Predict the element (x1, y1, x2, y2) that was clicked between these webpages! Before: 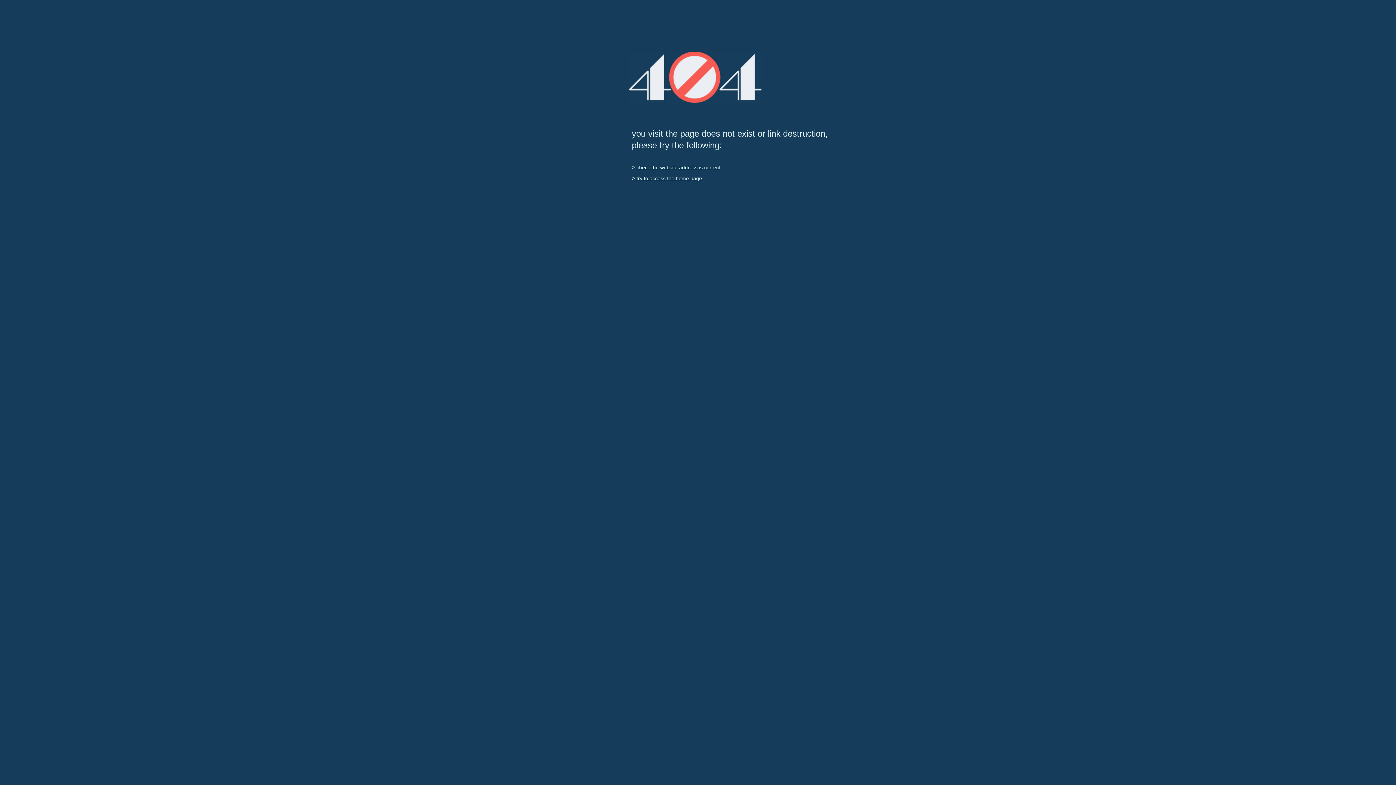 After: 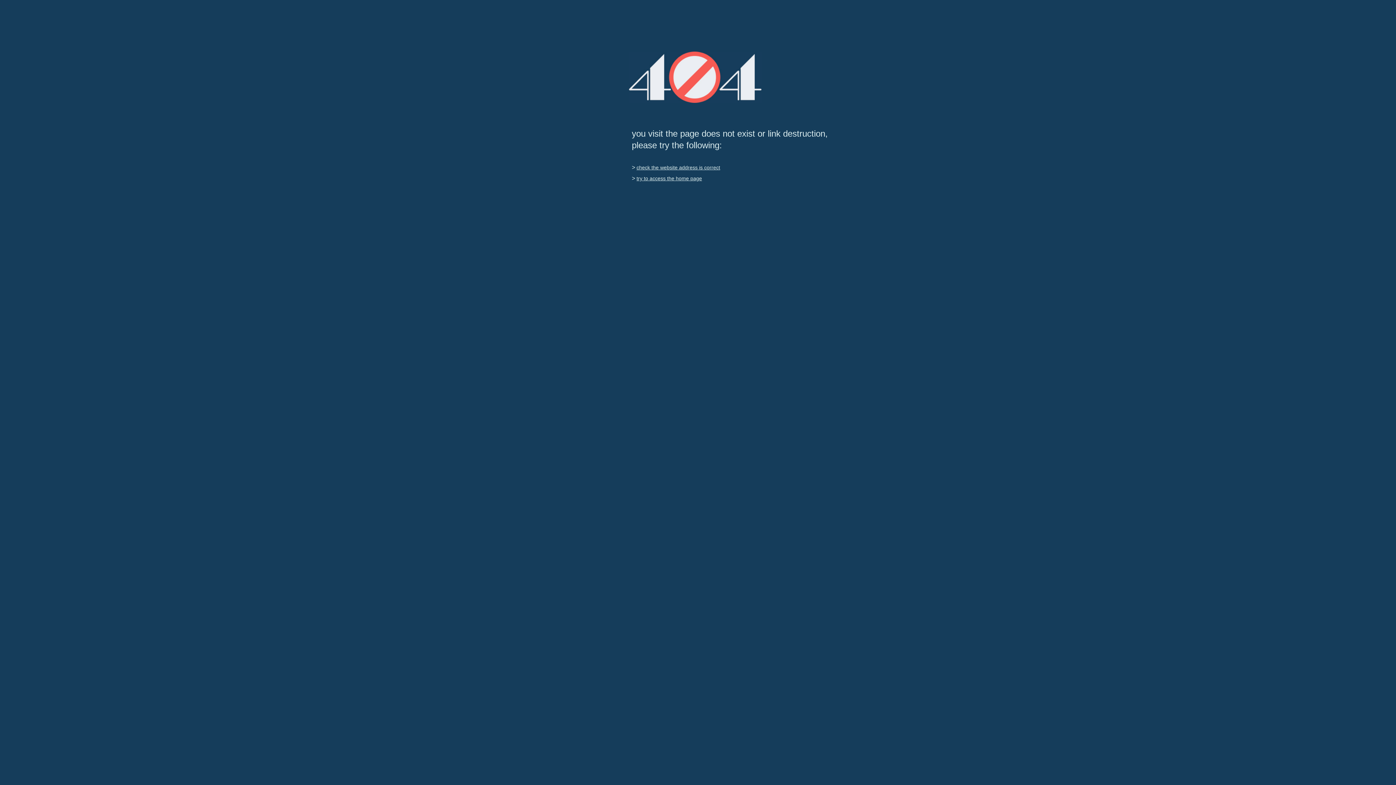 Action: bbox: (636, 175, 702, 181) label: try to access the home page